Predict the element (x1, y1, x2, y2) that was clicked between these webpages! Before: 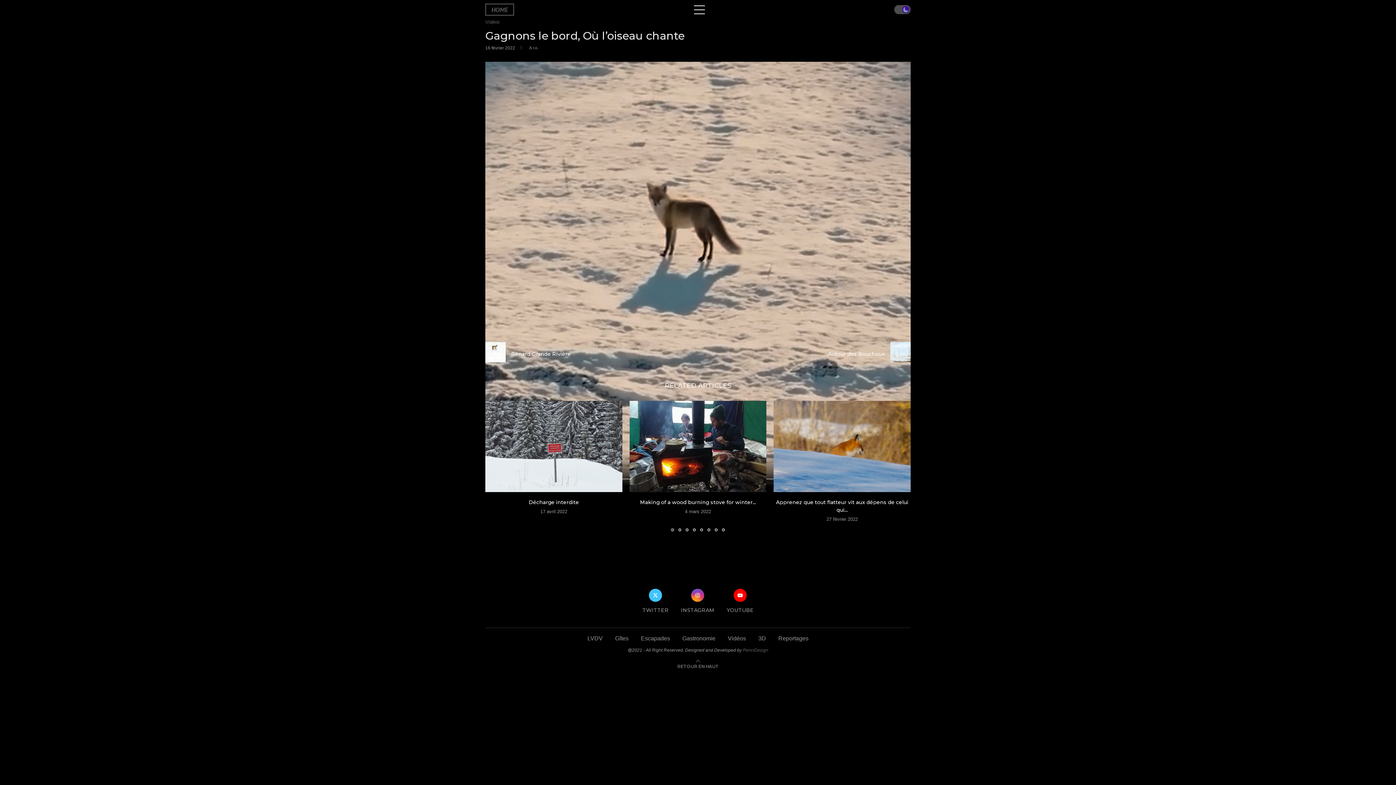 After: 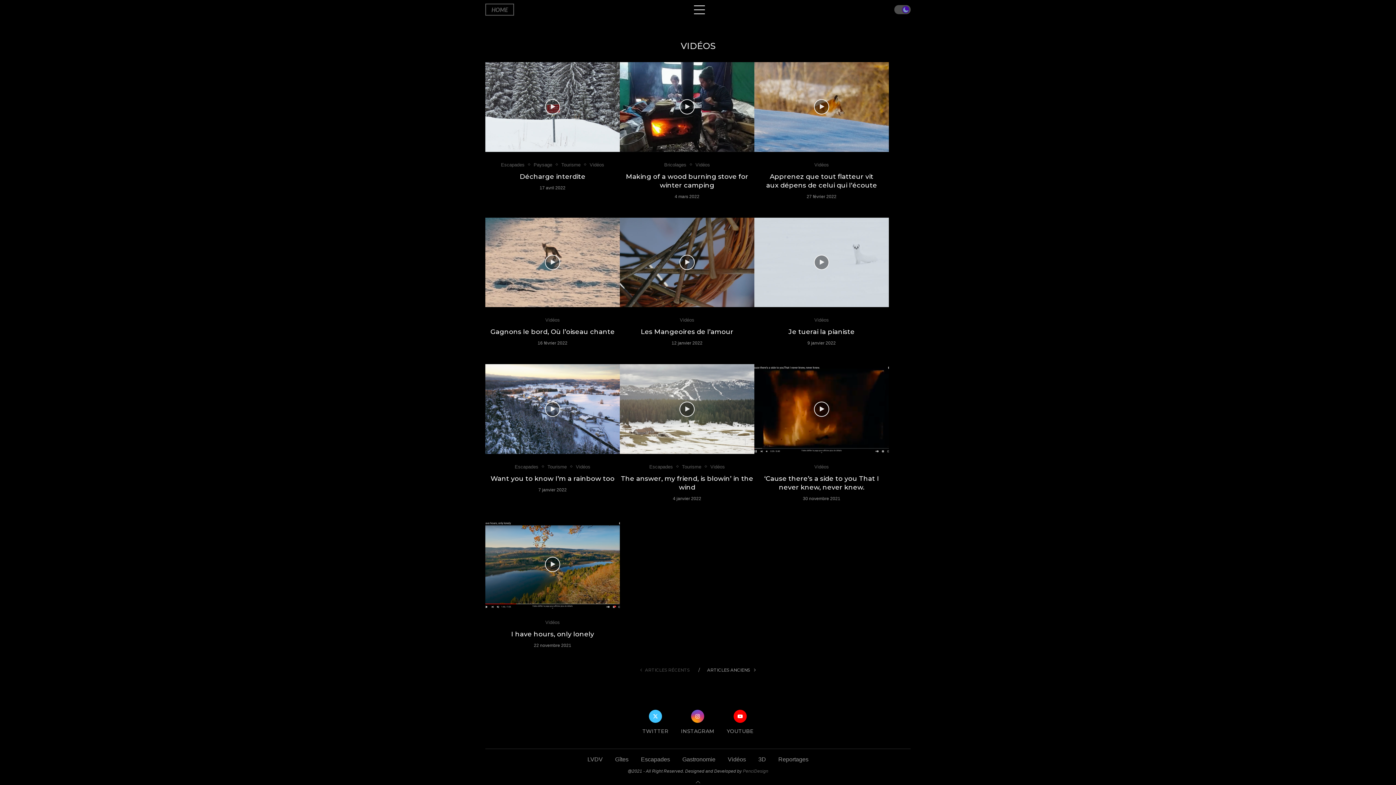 Action: bbox: (728, 635, 746, 641) label: Vidéos